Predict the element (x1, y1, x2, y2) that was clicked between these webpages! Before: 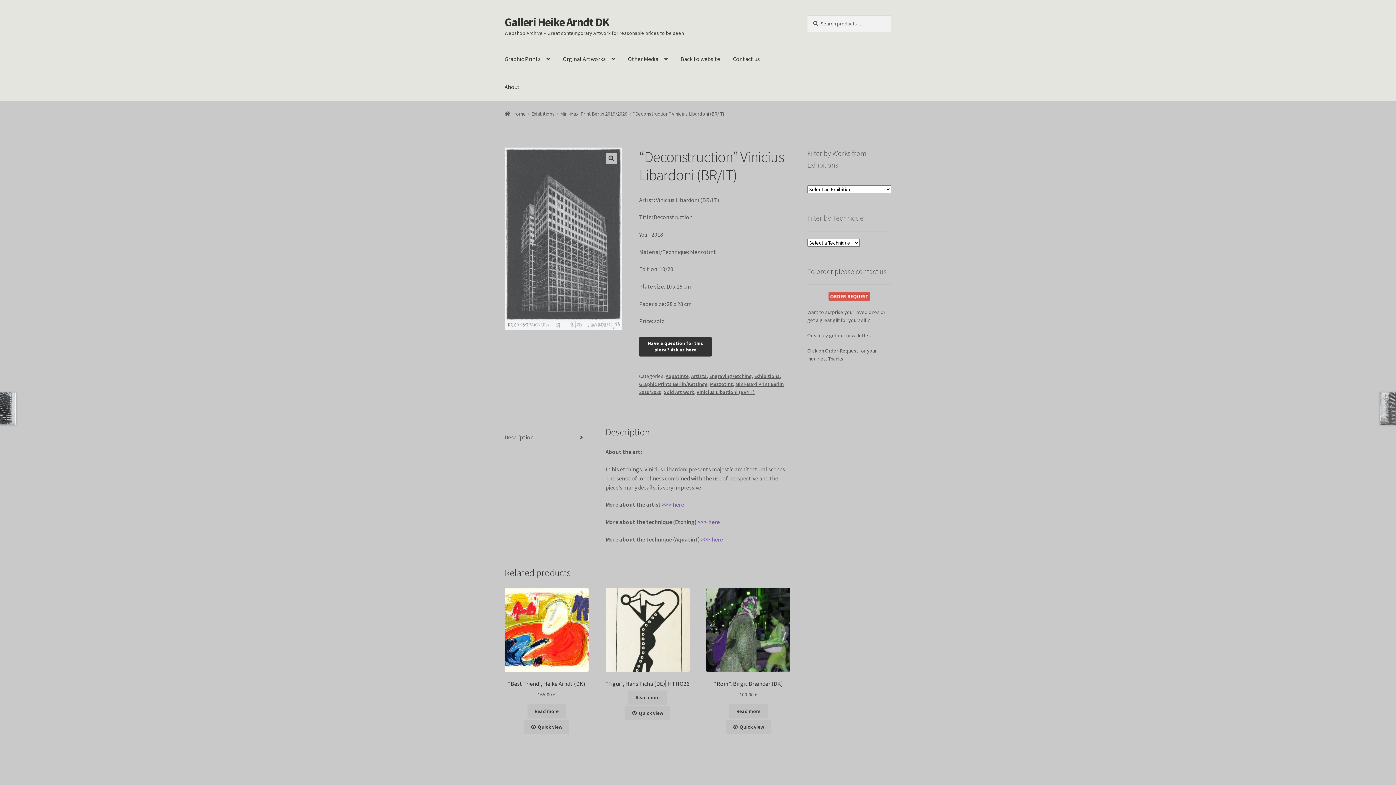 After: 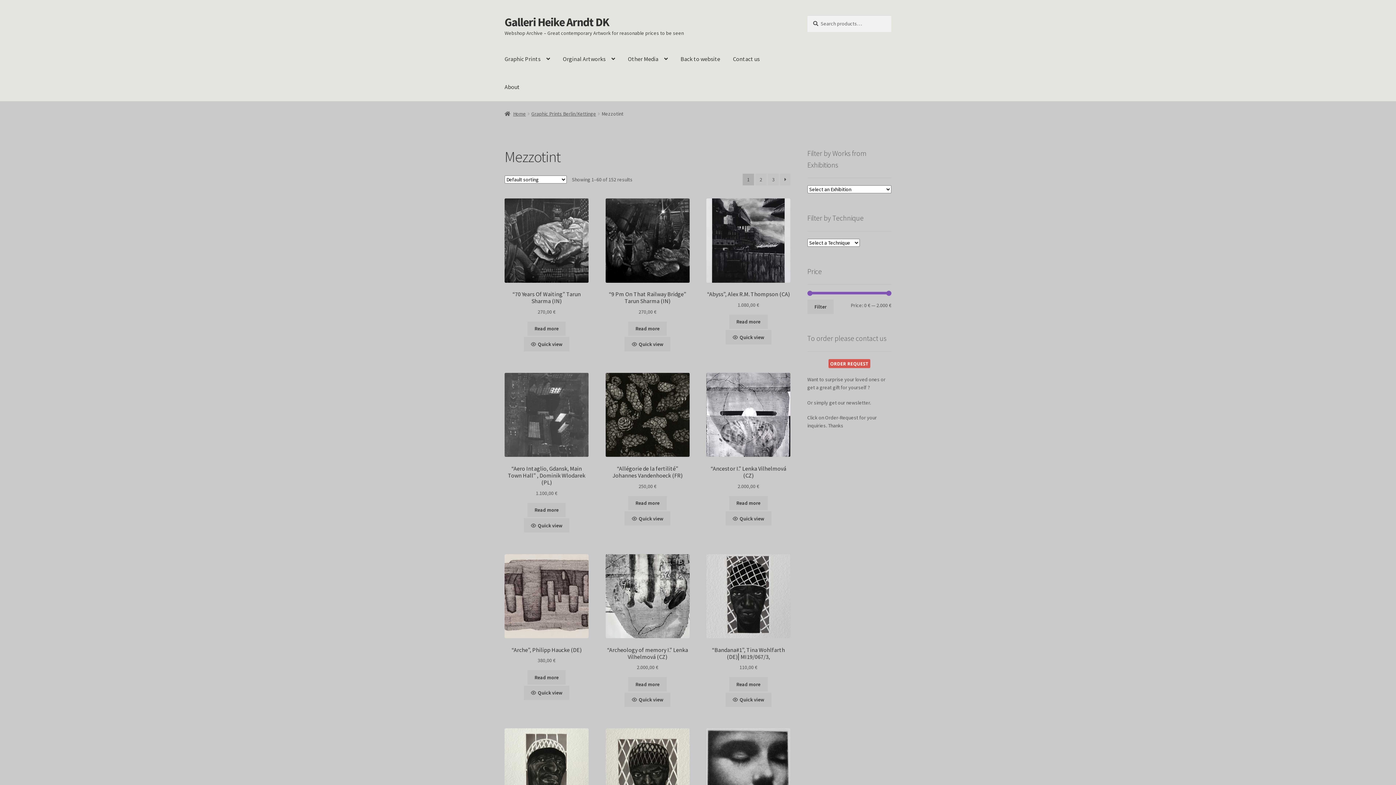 Action: bbox: (710, 381, 733, 387) label: Mezzotint